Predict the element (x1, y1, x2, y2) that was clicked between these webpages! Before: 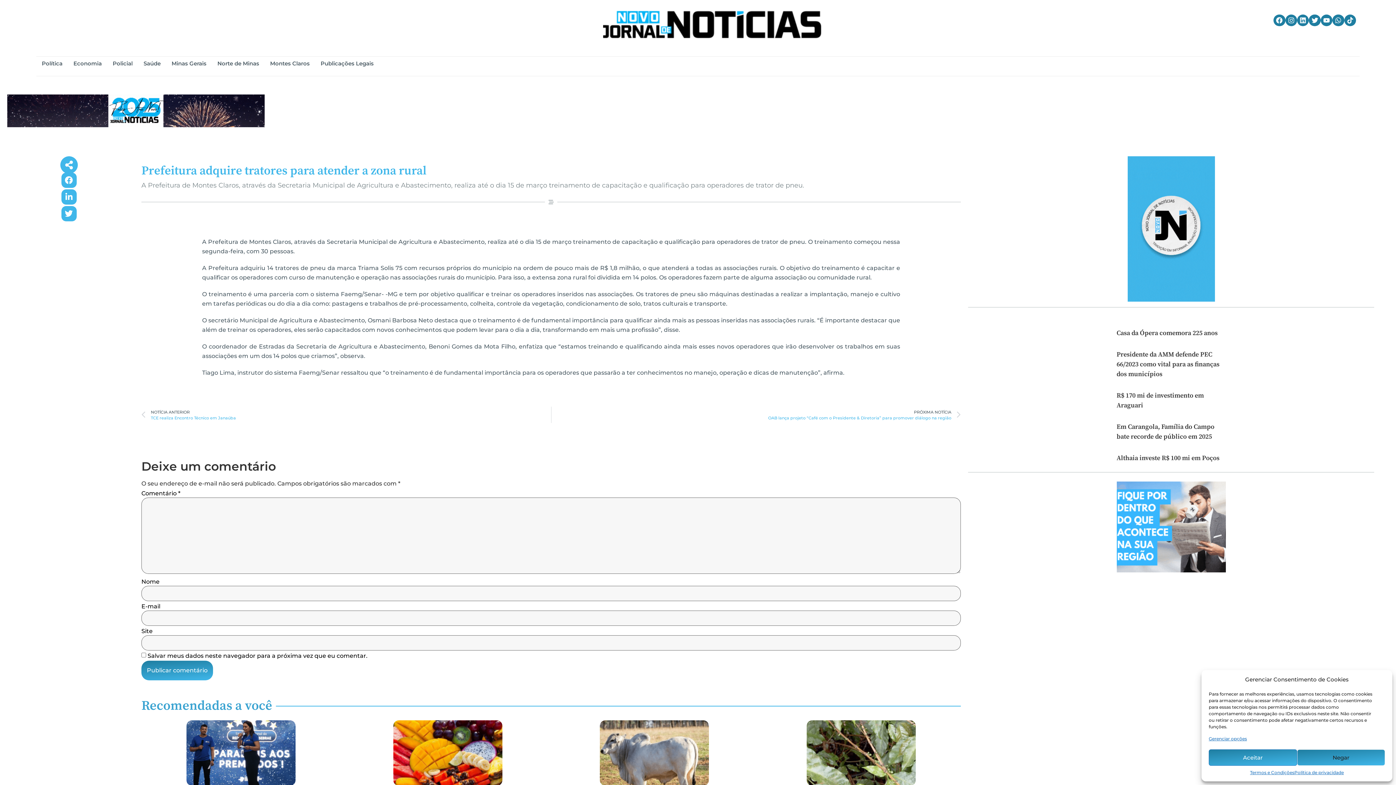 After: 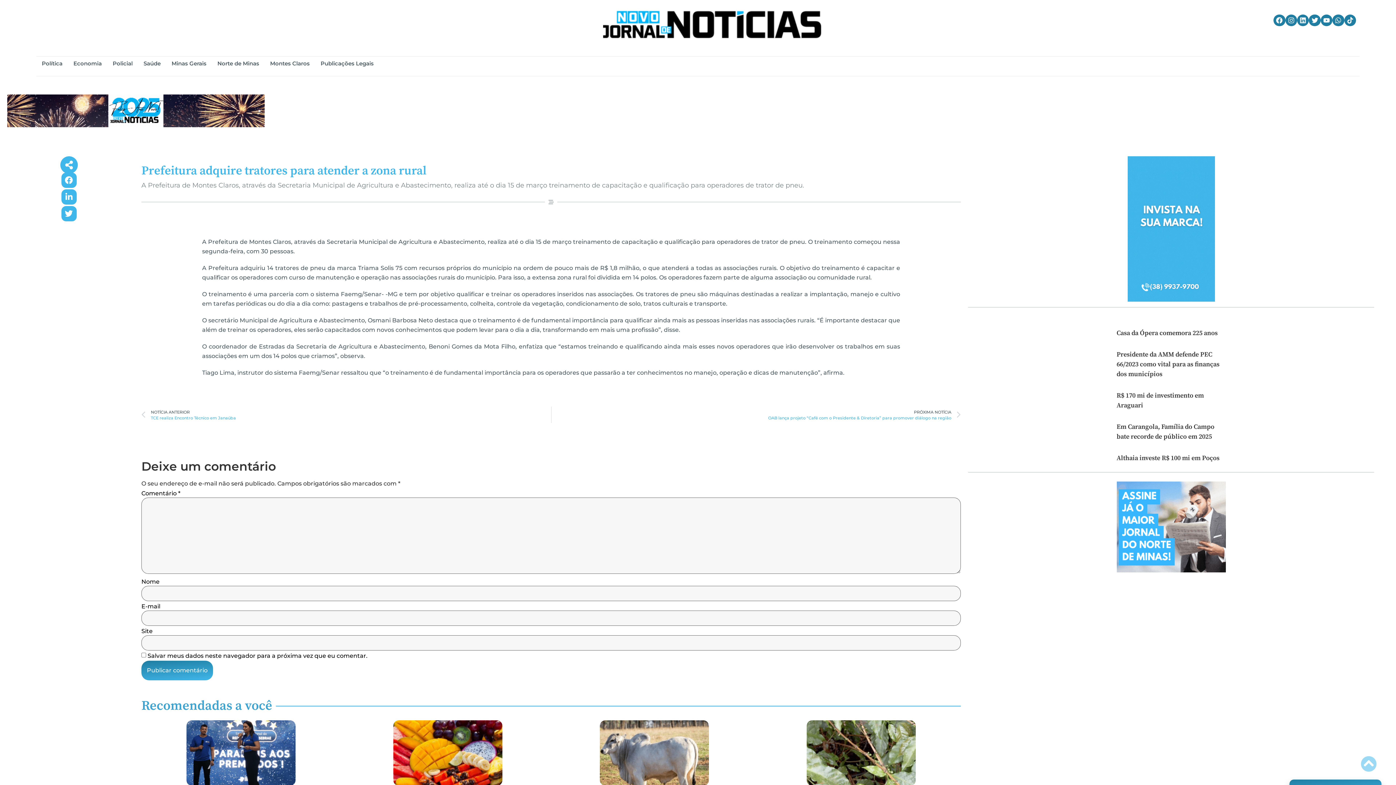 Action: label: Negar bbox: (1297, 749, 1385, 766)